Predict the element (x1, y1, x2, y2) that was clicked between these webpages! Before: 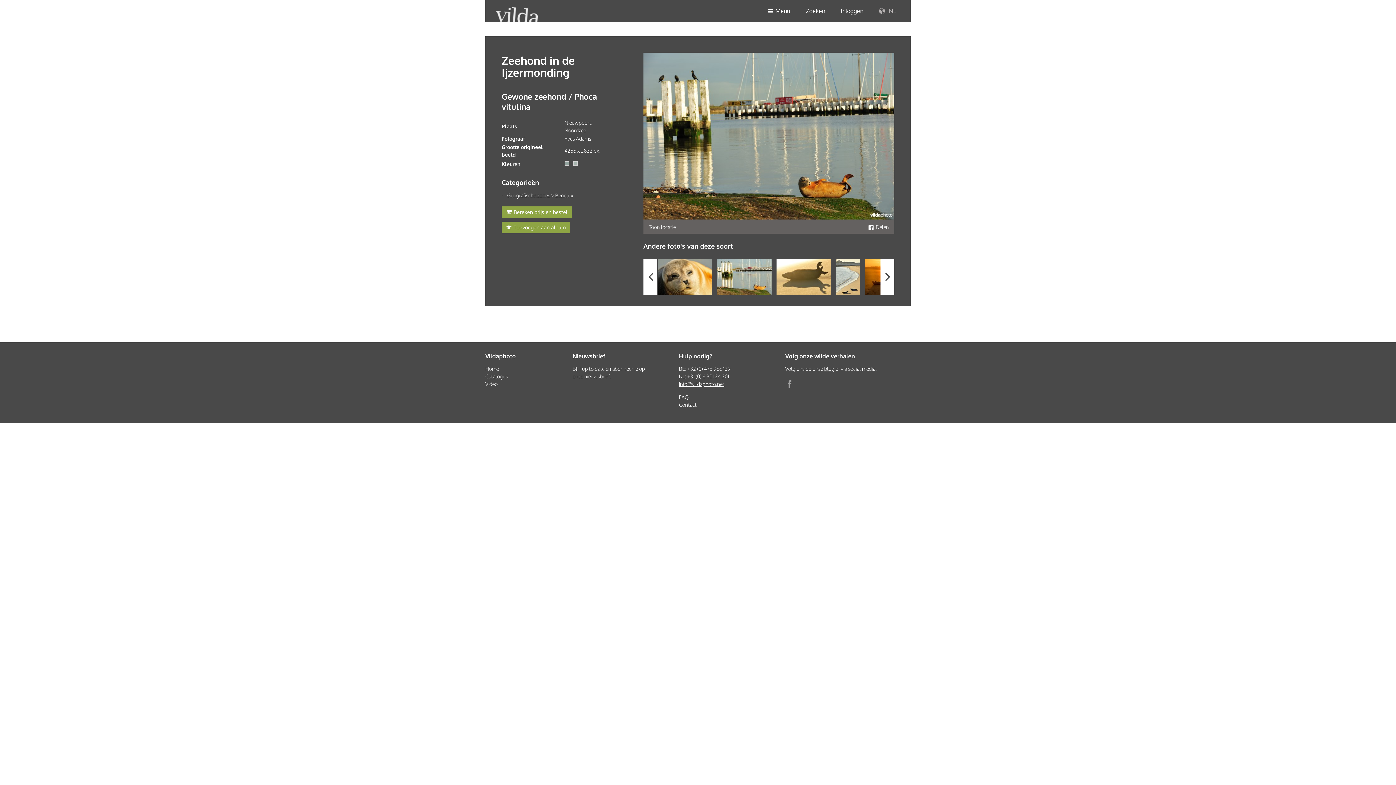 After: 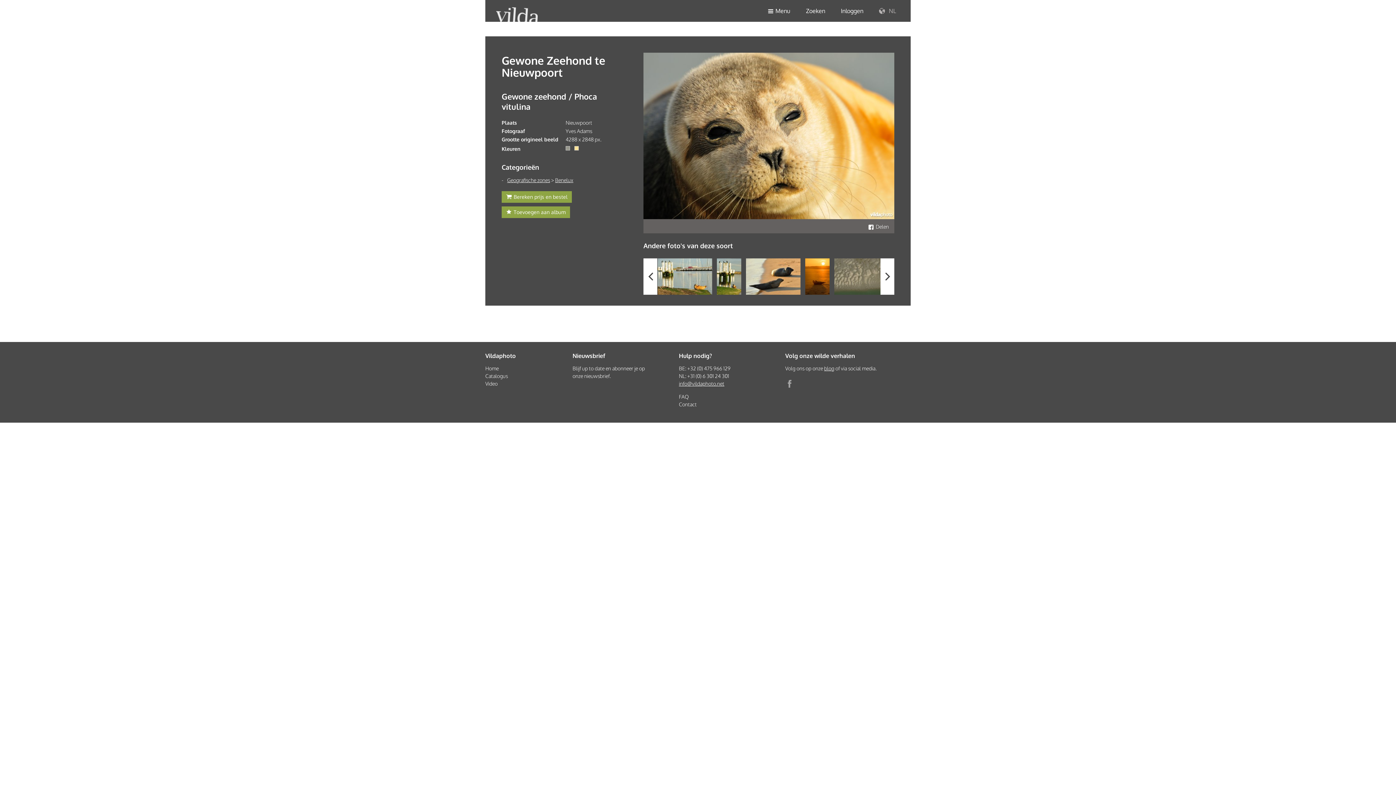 Action: bbox: (657, 273, 712, 279)